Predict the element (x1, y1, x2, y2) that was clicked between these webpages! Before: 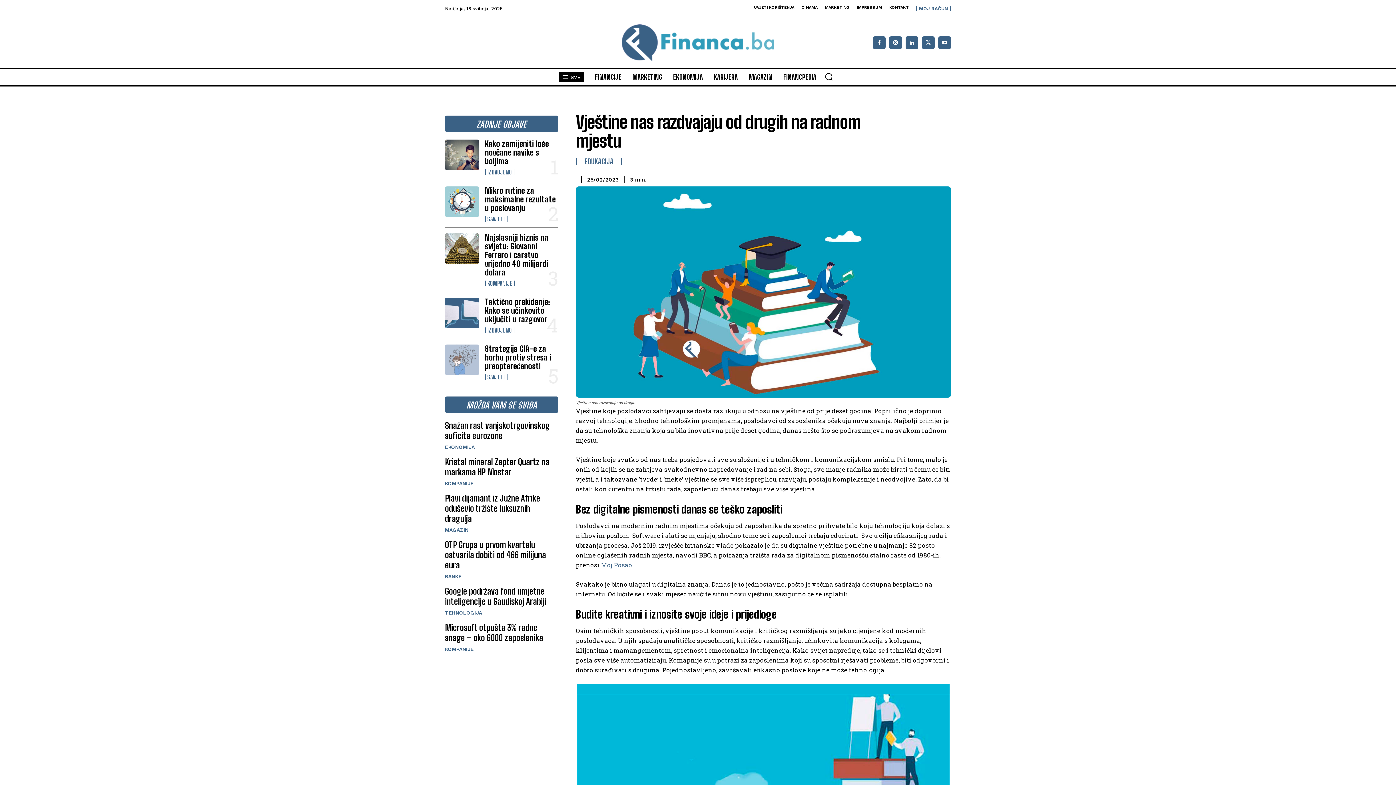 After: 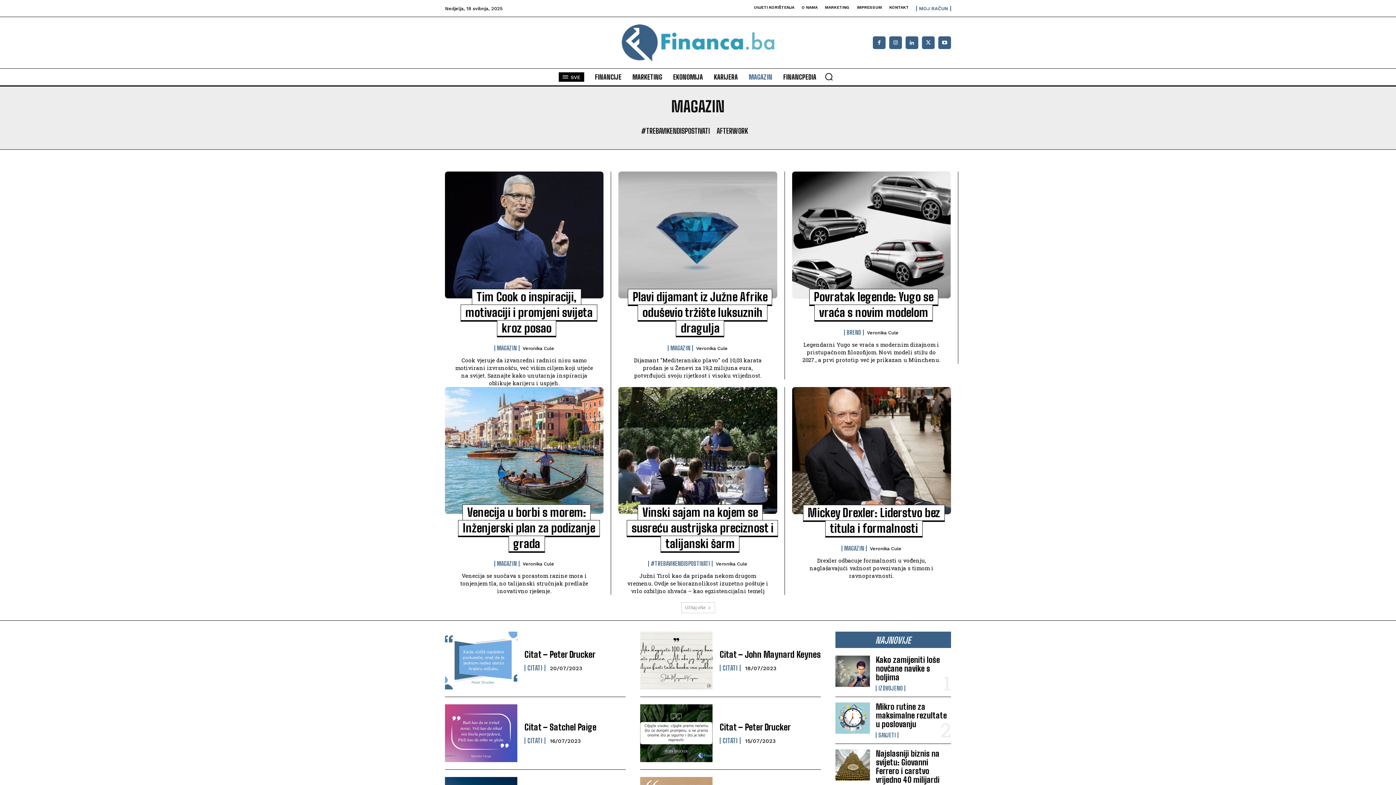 Action: bbox: (745, 68, 776, 85) label: MAGAZIN